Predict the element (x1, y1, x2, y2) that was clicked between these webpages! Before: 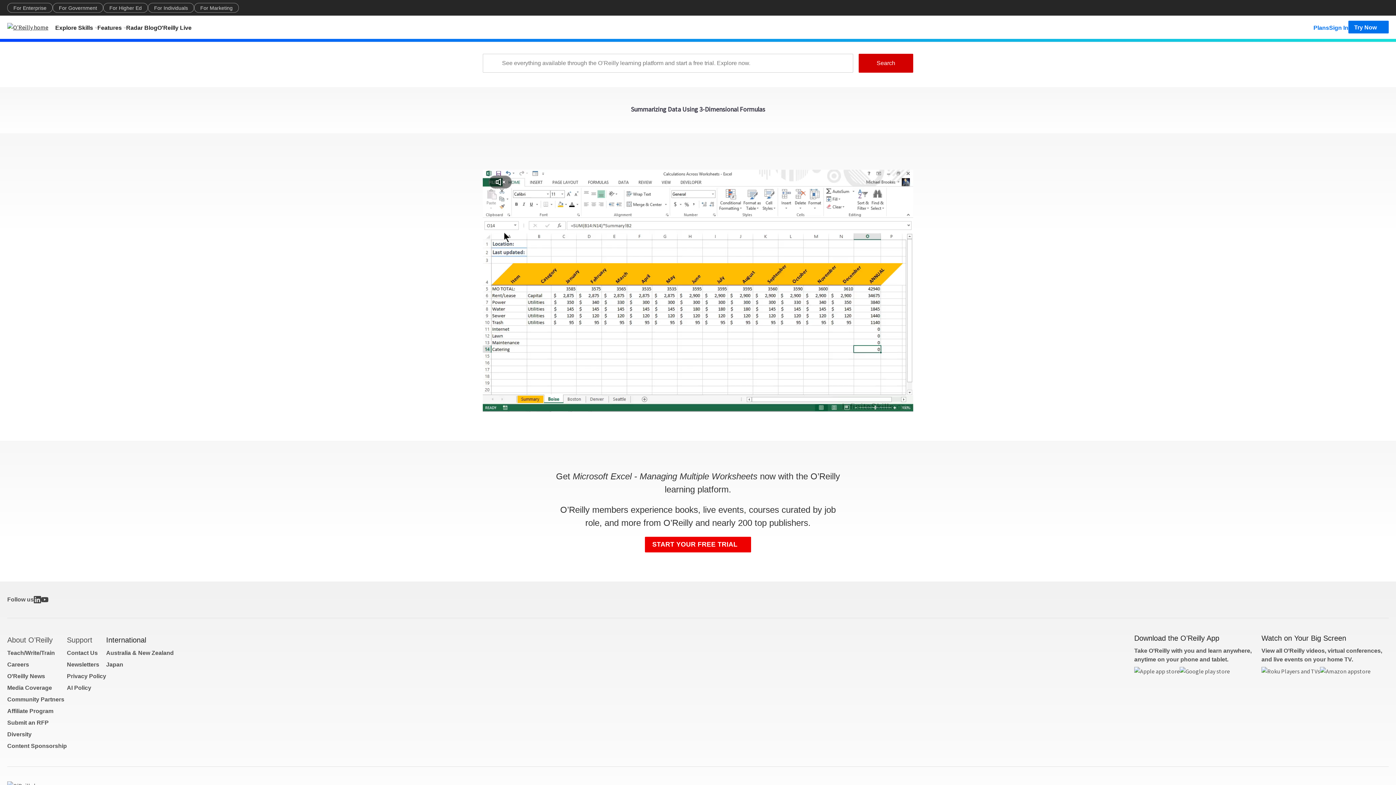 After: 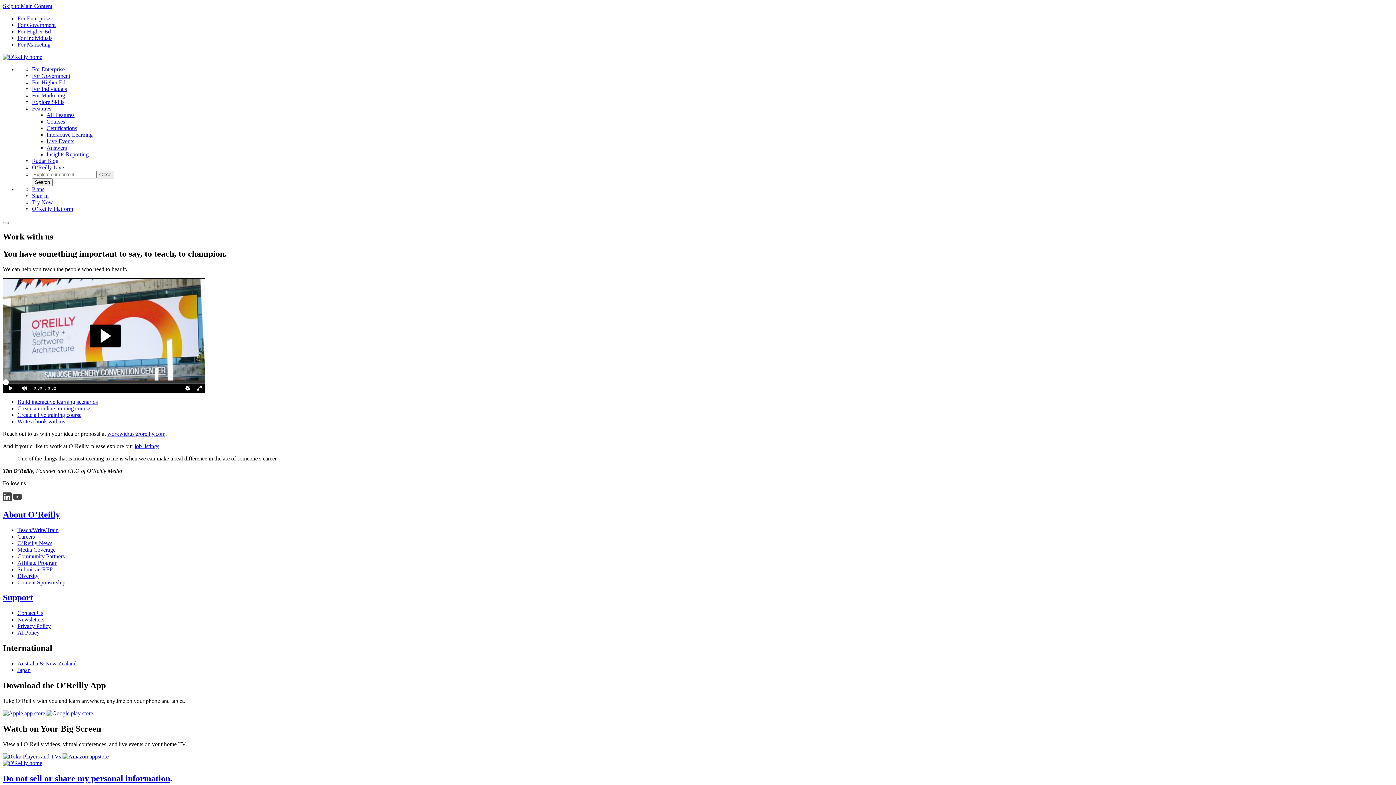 Action: bbox: (7, 650, 54, 656) label: Teach/Write/Train